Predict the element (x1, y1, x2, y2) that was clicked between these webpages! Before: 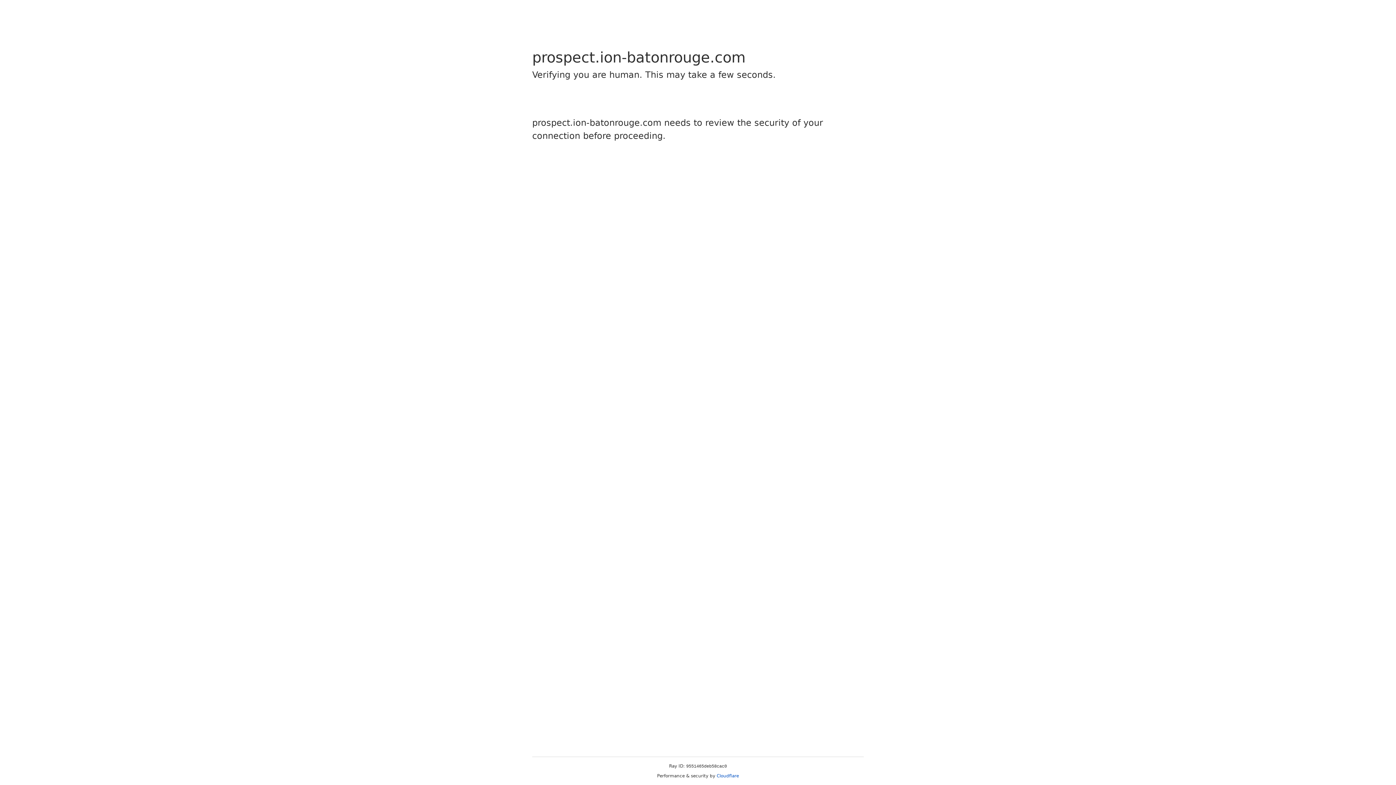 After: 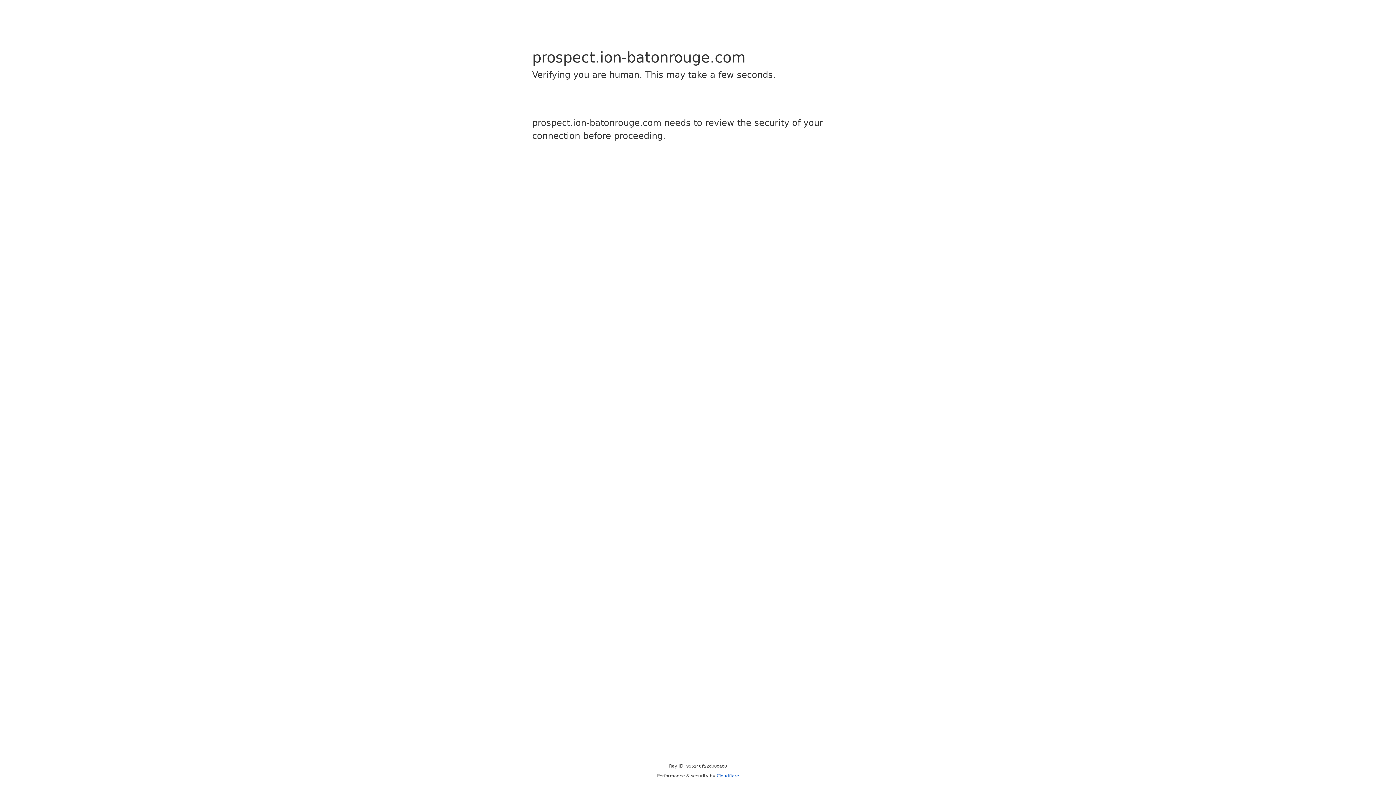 Action: label: Cloudflare bbox: (716, 773, 739, 778)